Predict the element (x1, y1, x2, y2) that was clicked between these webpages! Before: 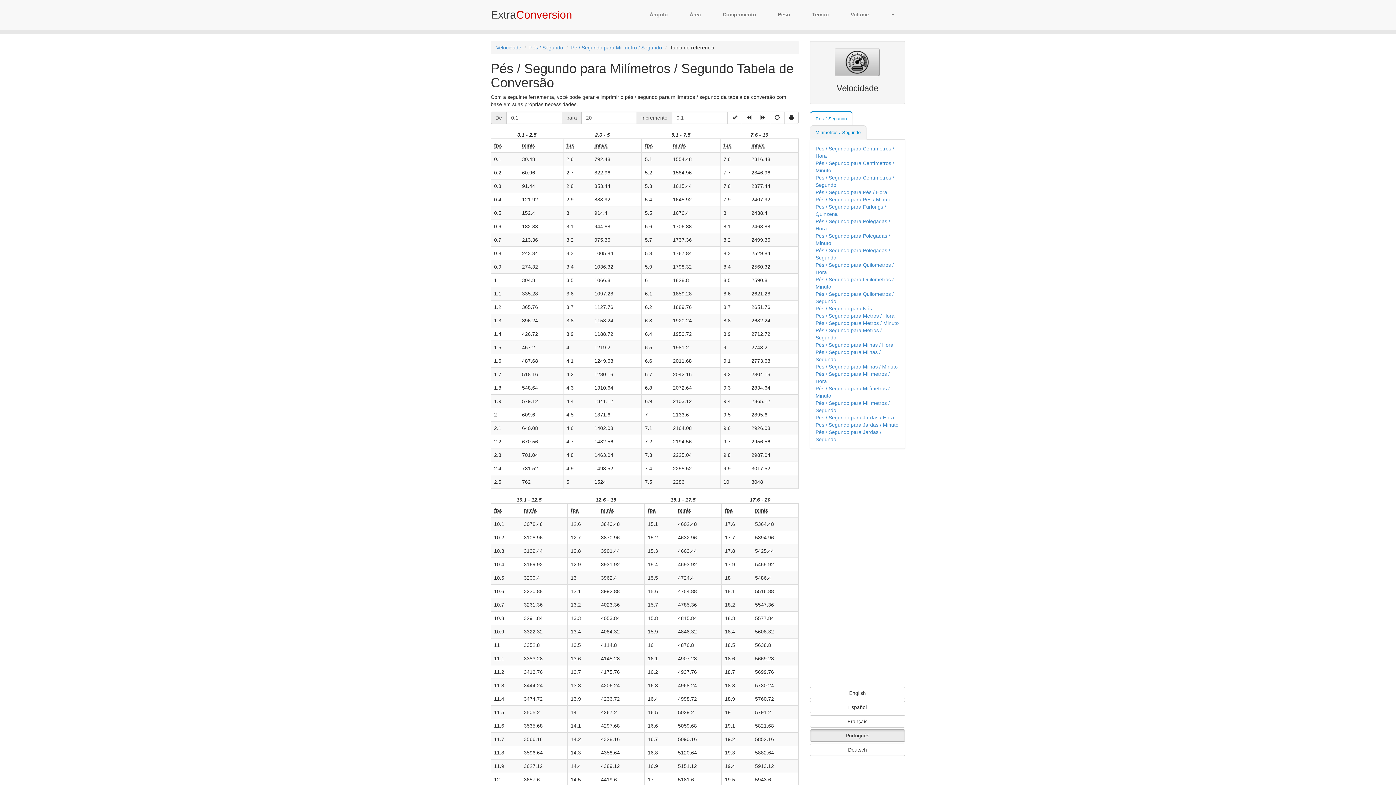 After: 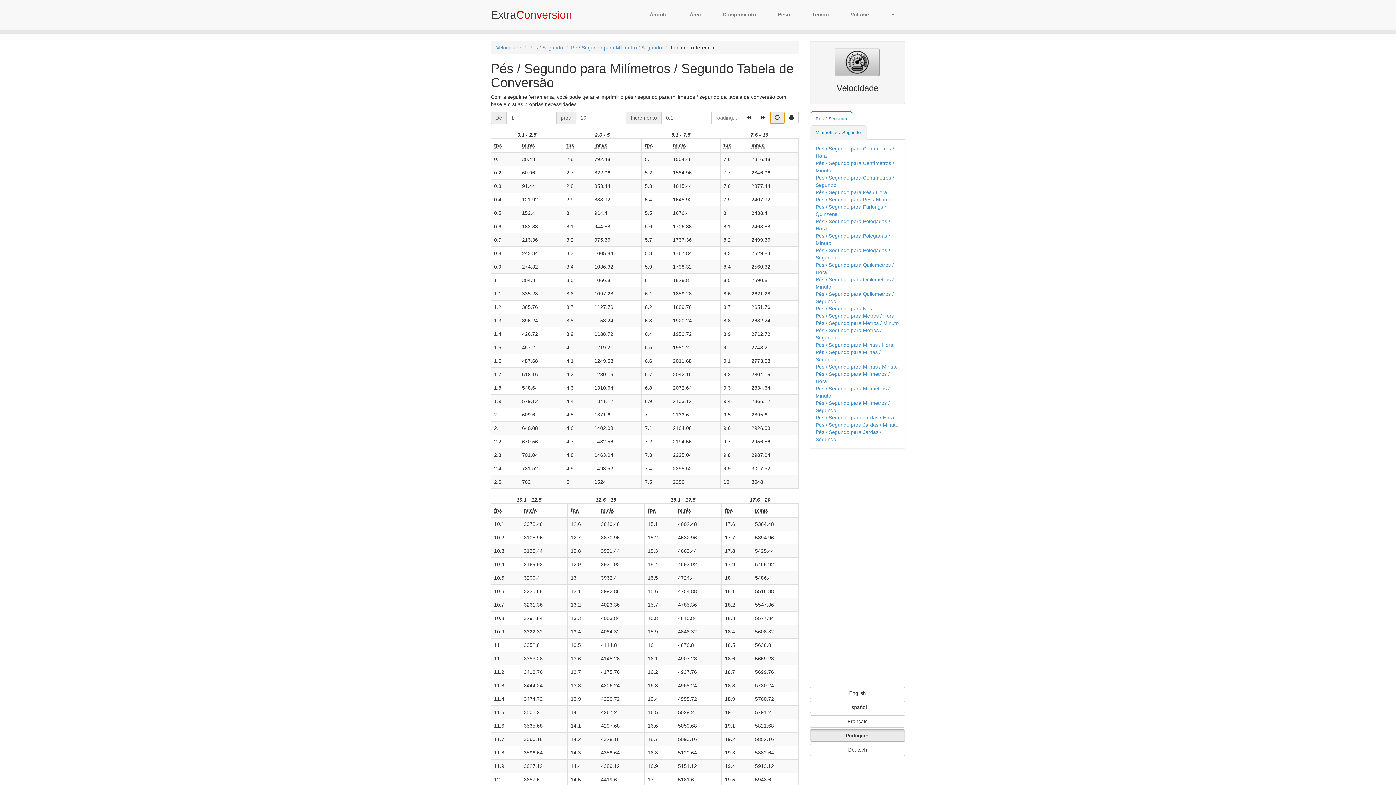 Action: bbox: (770, 111, 784, 124)